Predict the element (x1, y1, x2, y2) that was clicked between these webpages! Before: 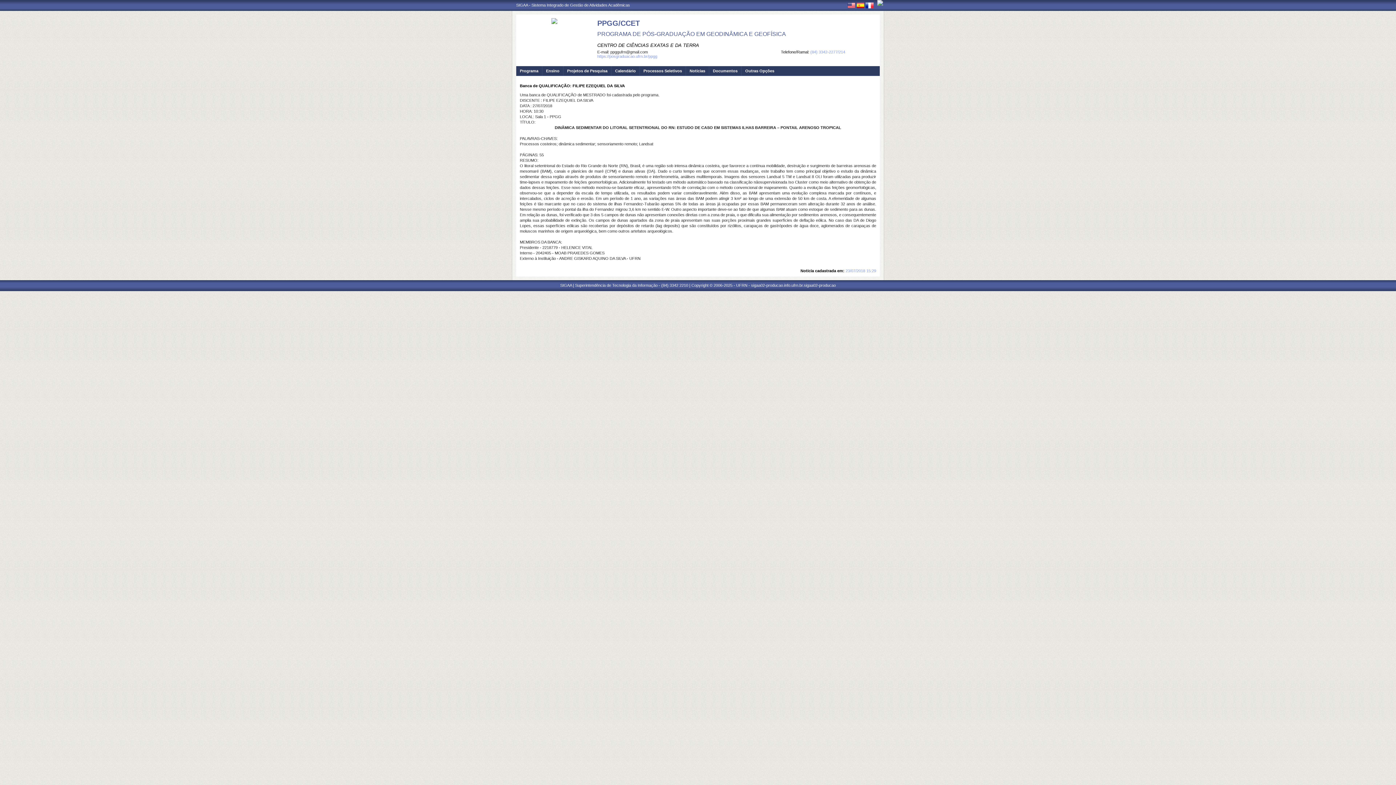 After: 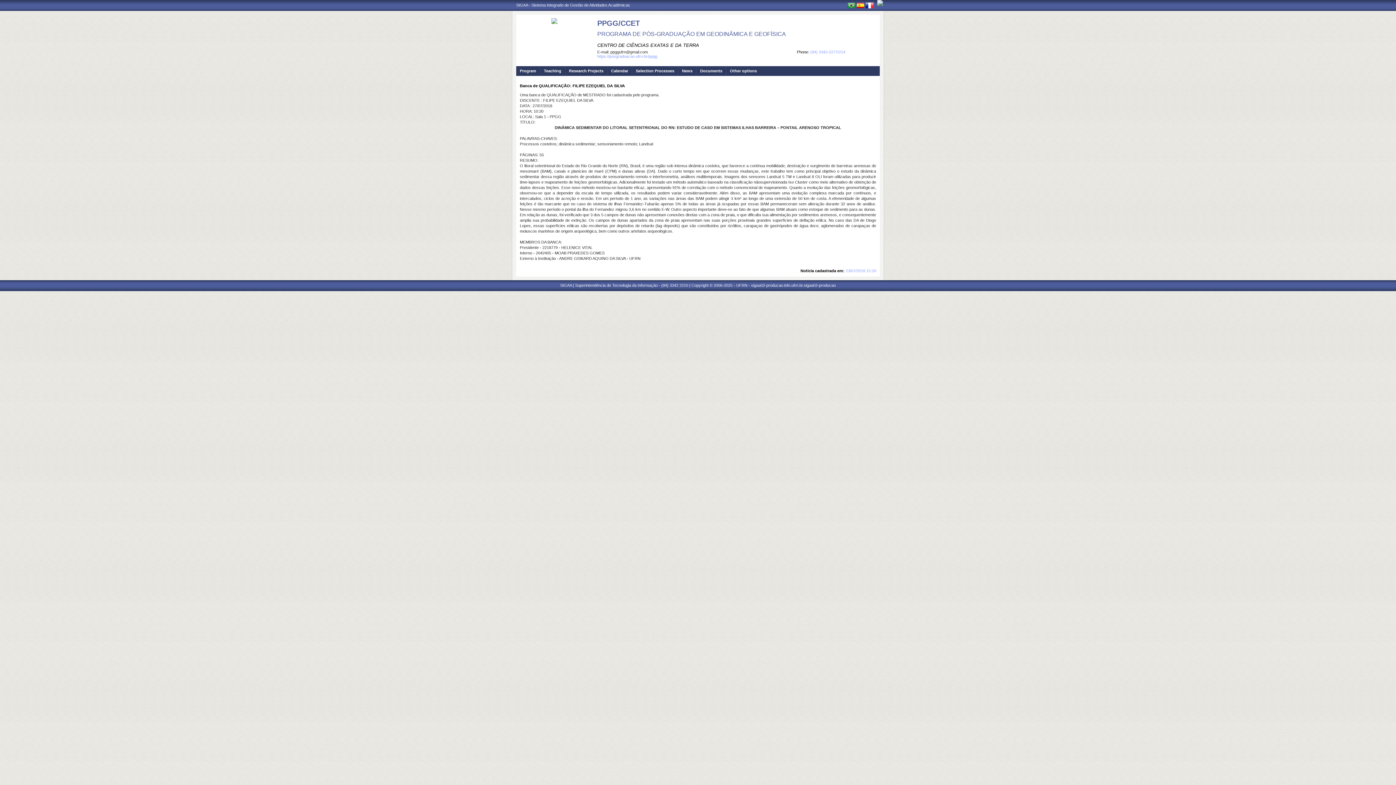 Action: bbox: (847, 4, 855, 9)